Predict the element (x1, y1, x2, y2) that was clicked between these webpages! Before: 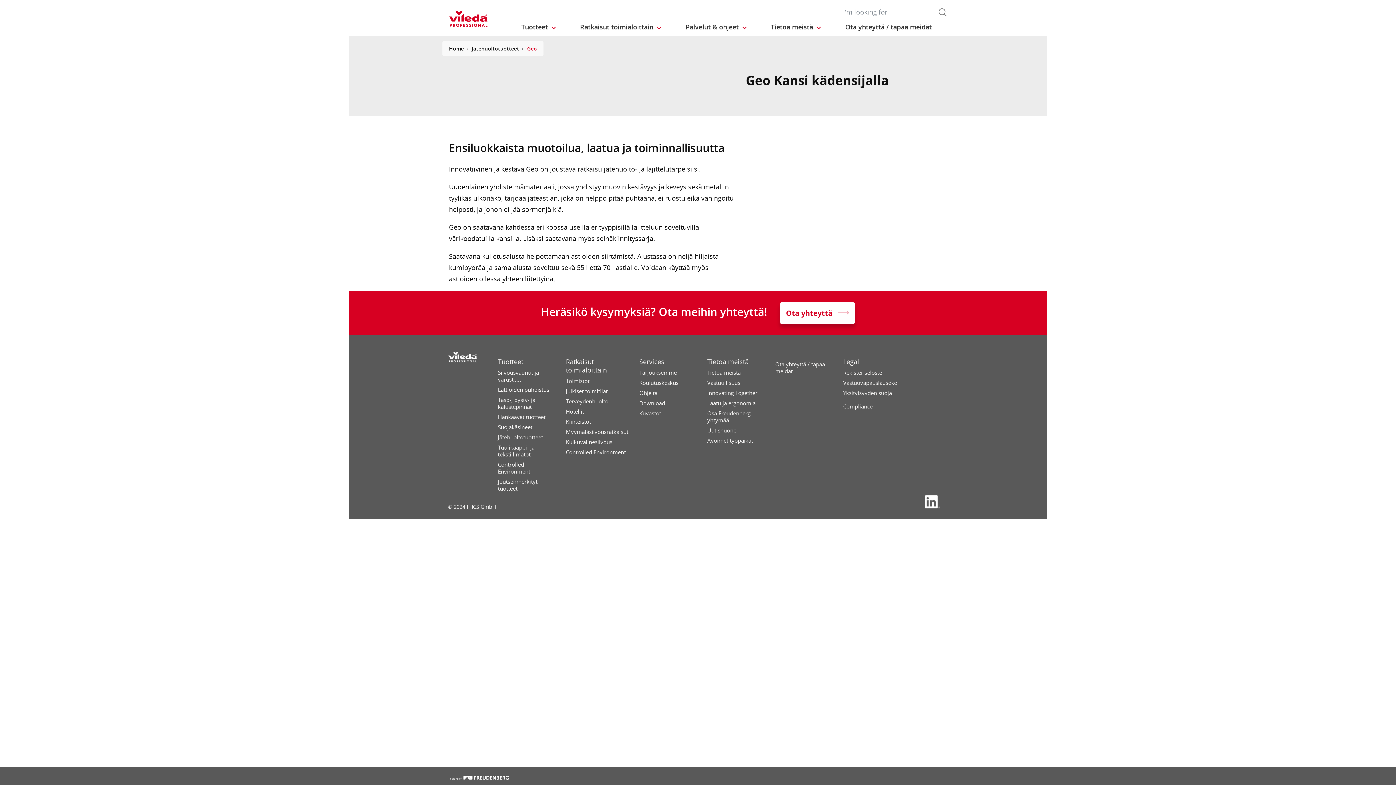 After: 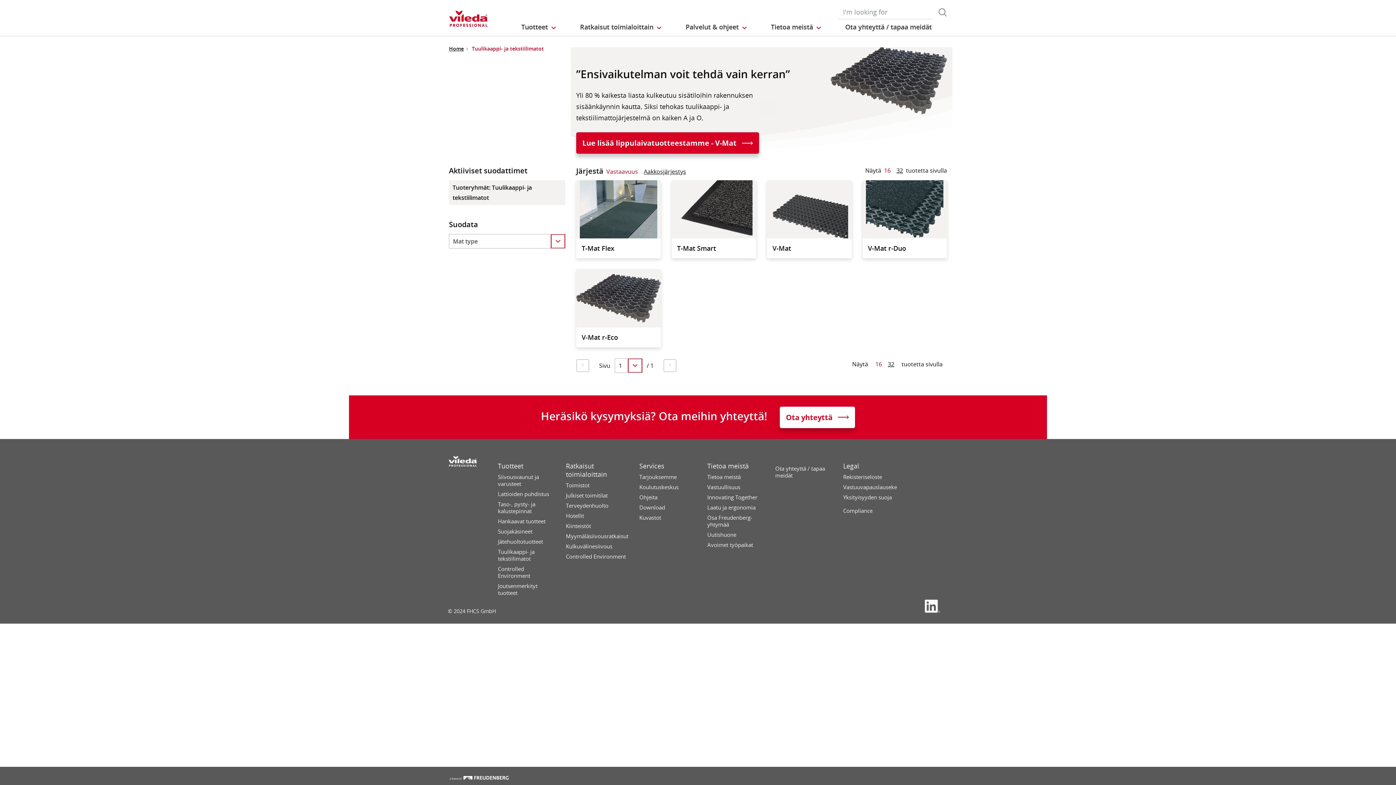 Action: bbox: (498, 444, 566, 461) label: Tuulikaappi- ja tekstiilimatot